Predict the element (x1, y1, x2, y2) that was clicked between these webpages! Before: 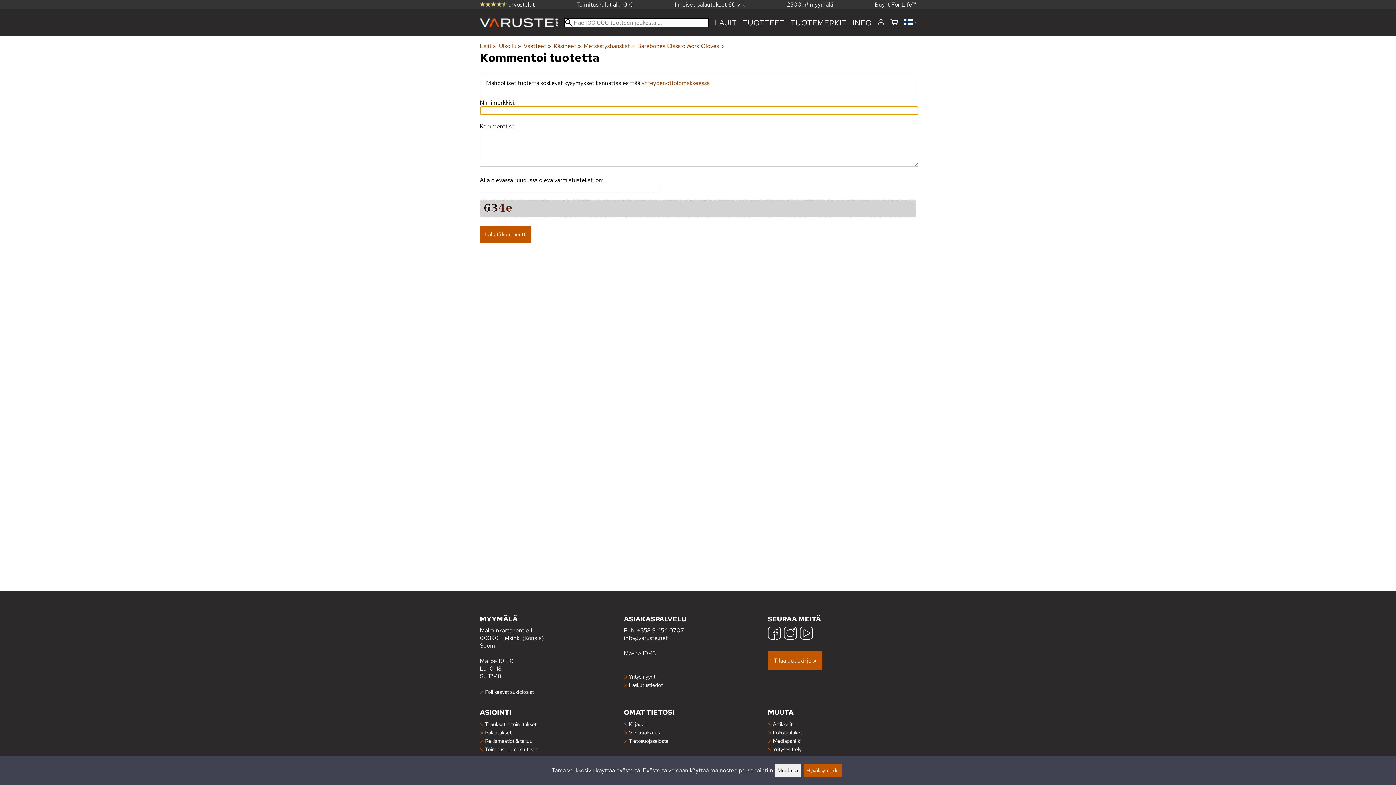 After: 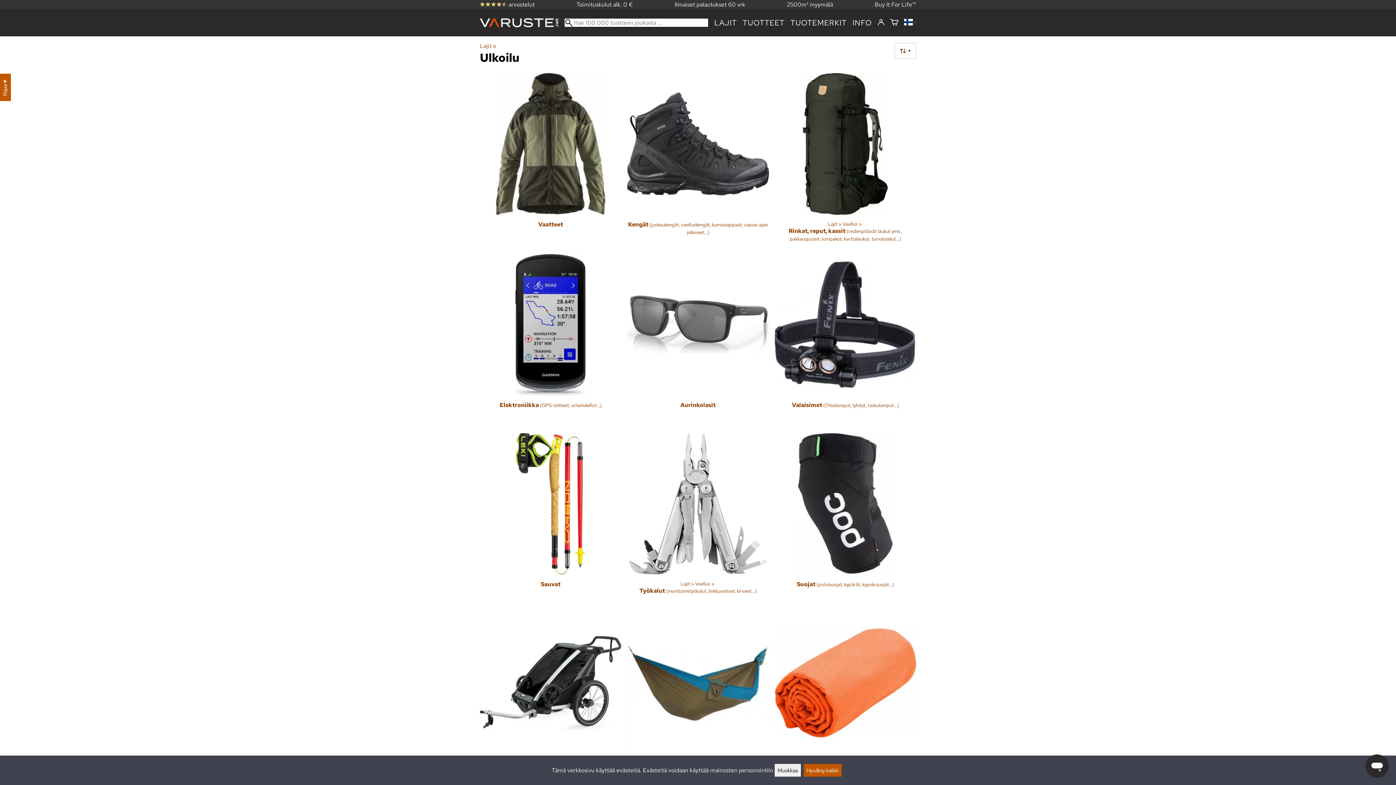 Action: label: Ulkoilu‪» bbox: (499, 42, 522, 49)